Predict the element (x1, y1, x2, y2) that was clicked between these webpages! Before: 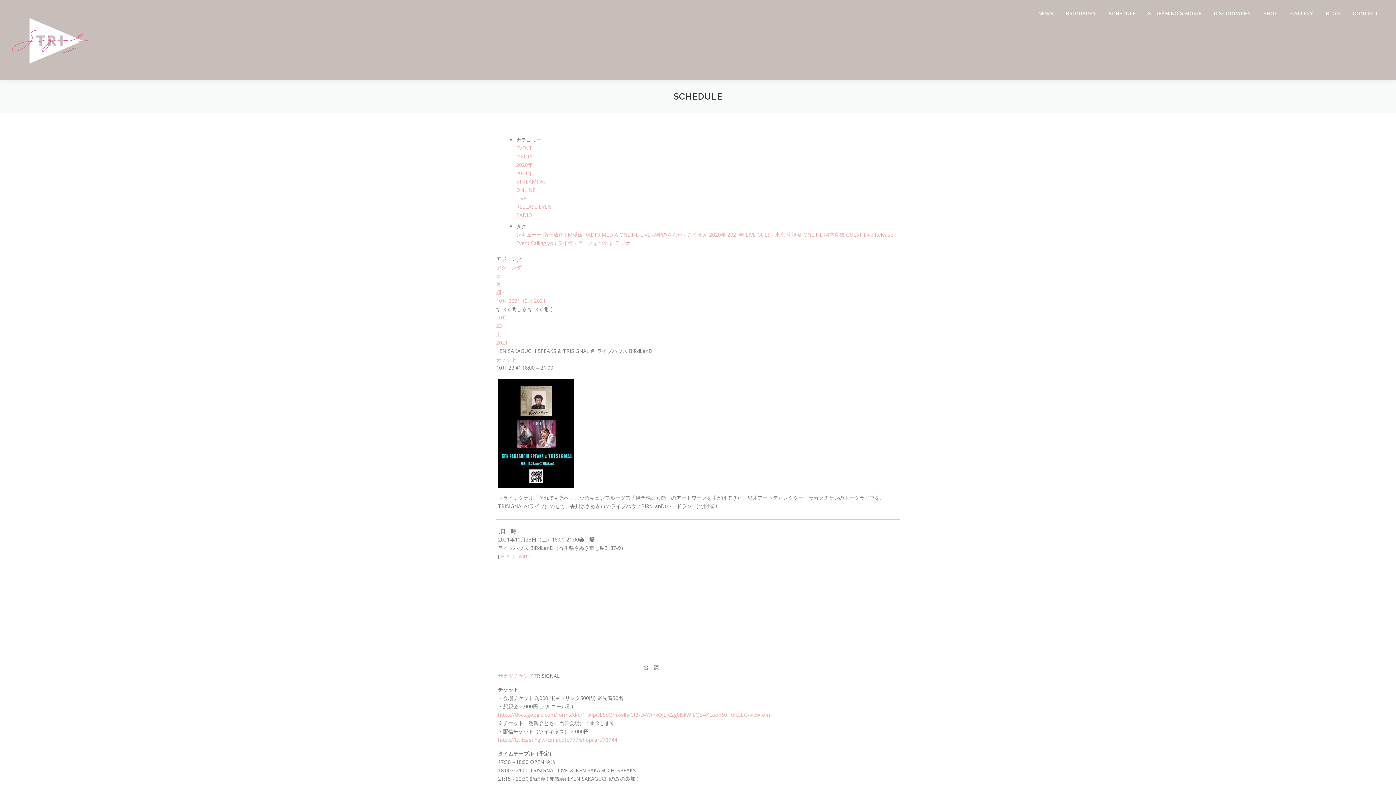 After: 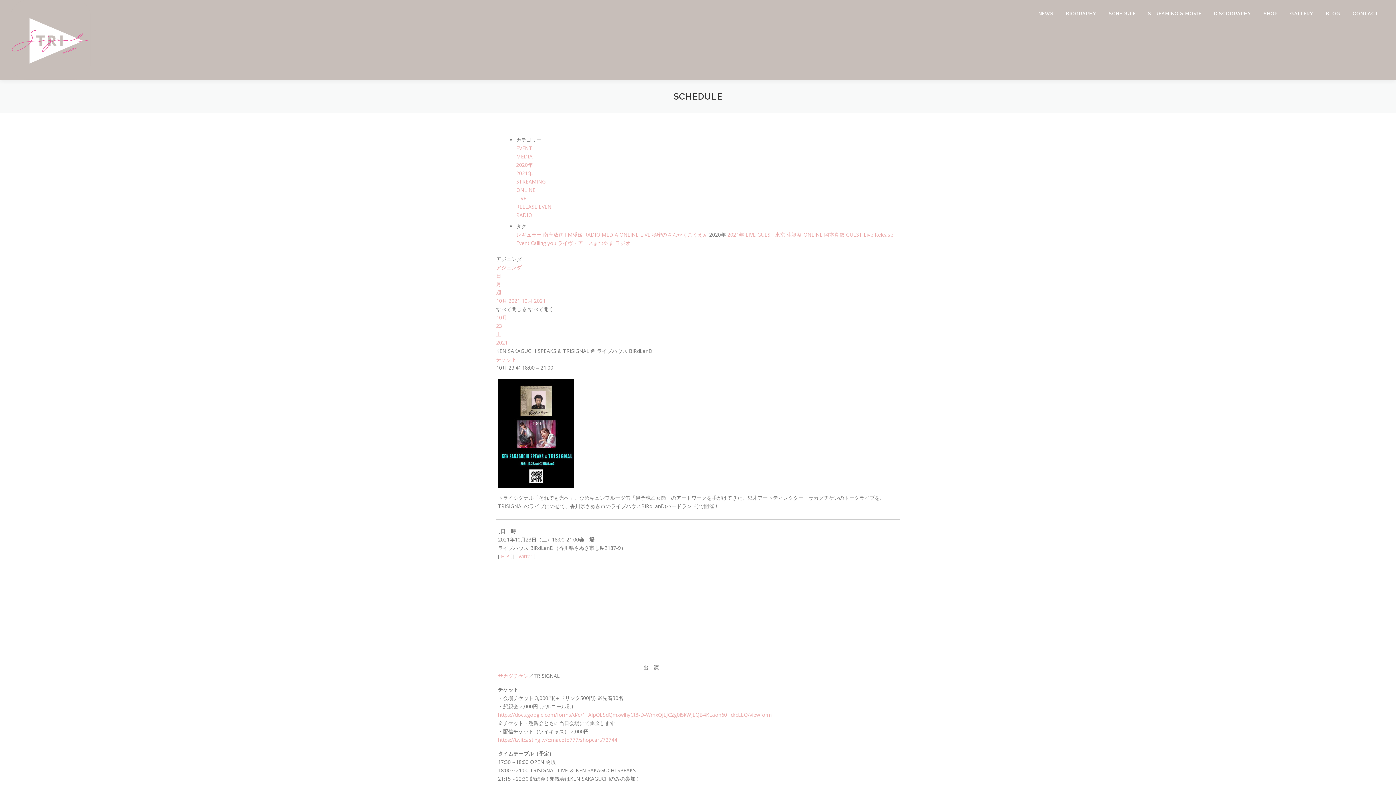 Action: label: 2020年  bbox: (709, 231, 727, 238)